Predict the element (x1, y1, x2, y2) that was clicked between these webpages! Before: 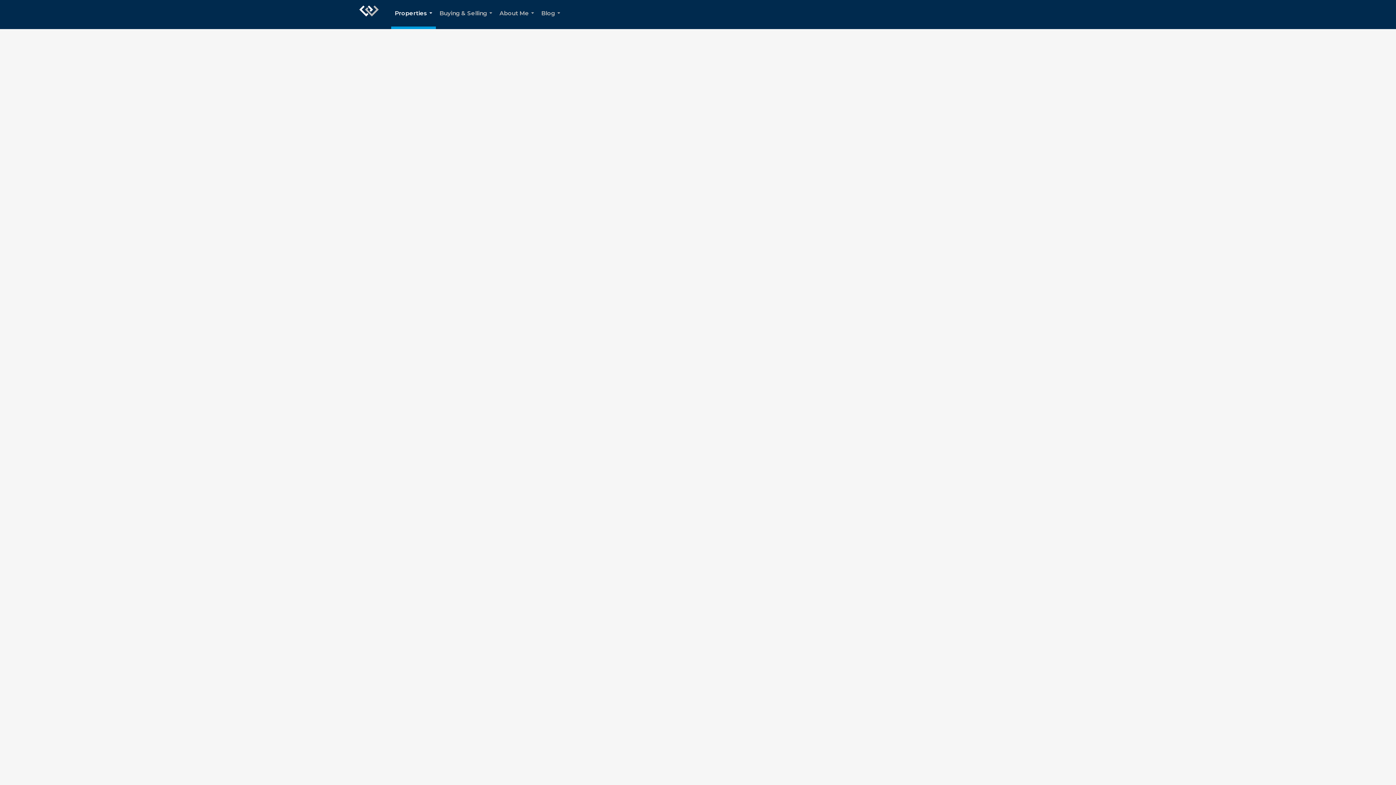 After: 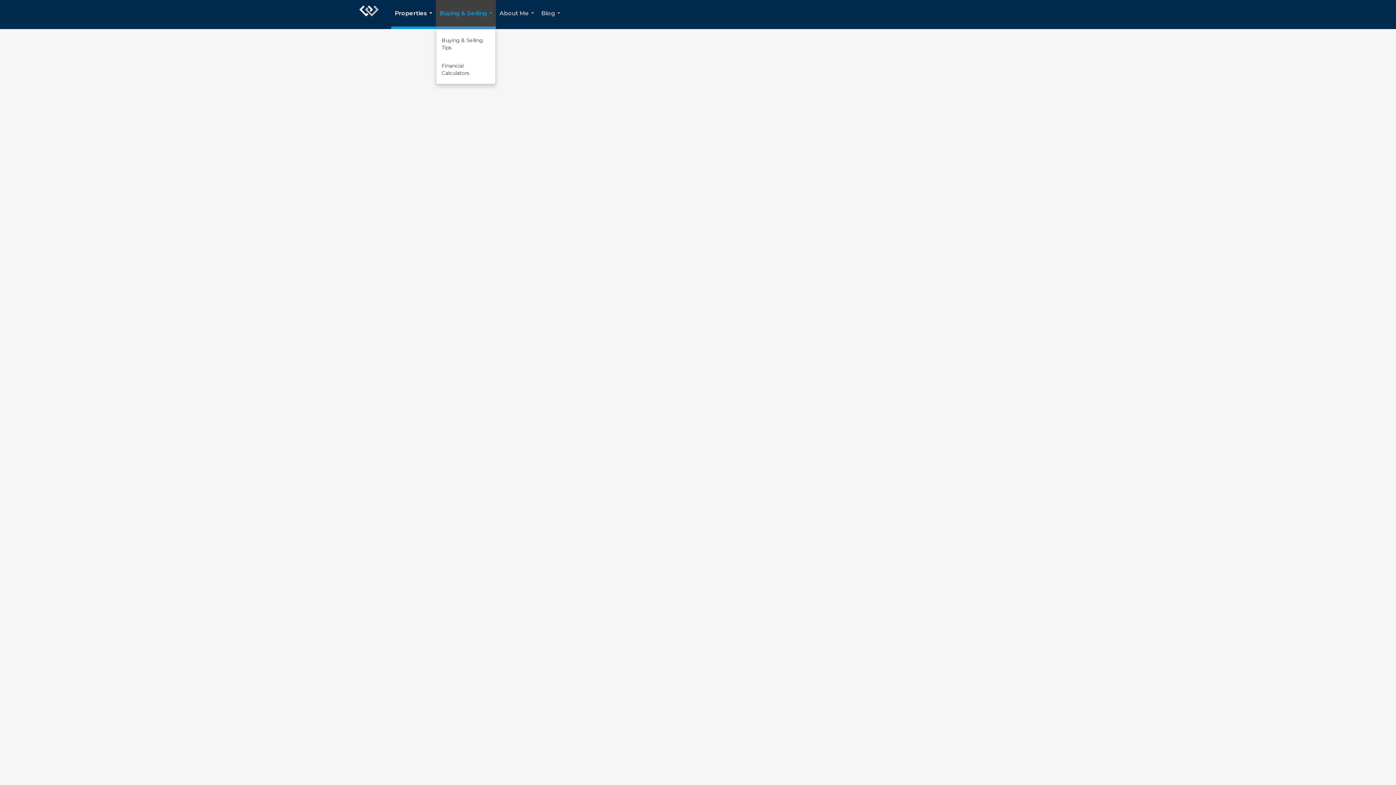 Action: label: Buying & Selling... bbox: (436, 0, 496, 29)